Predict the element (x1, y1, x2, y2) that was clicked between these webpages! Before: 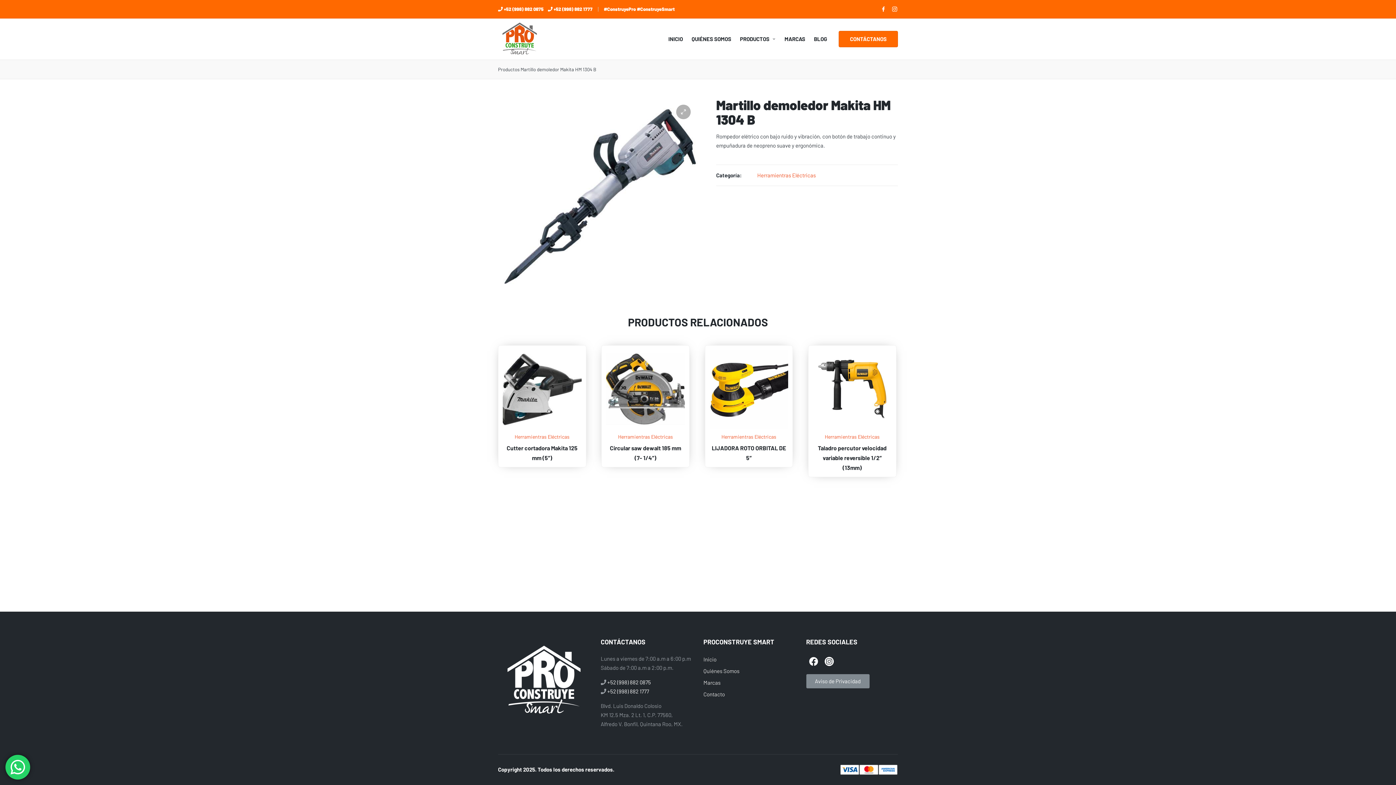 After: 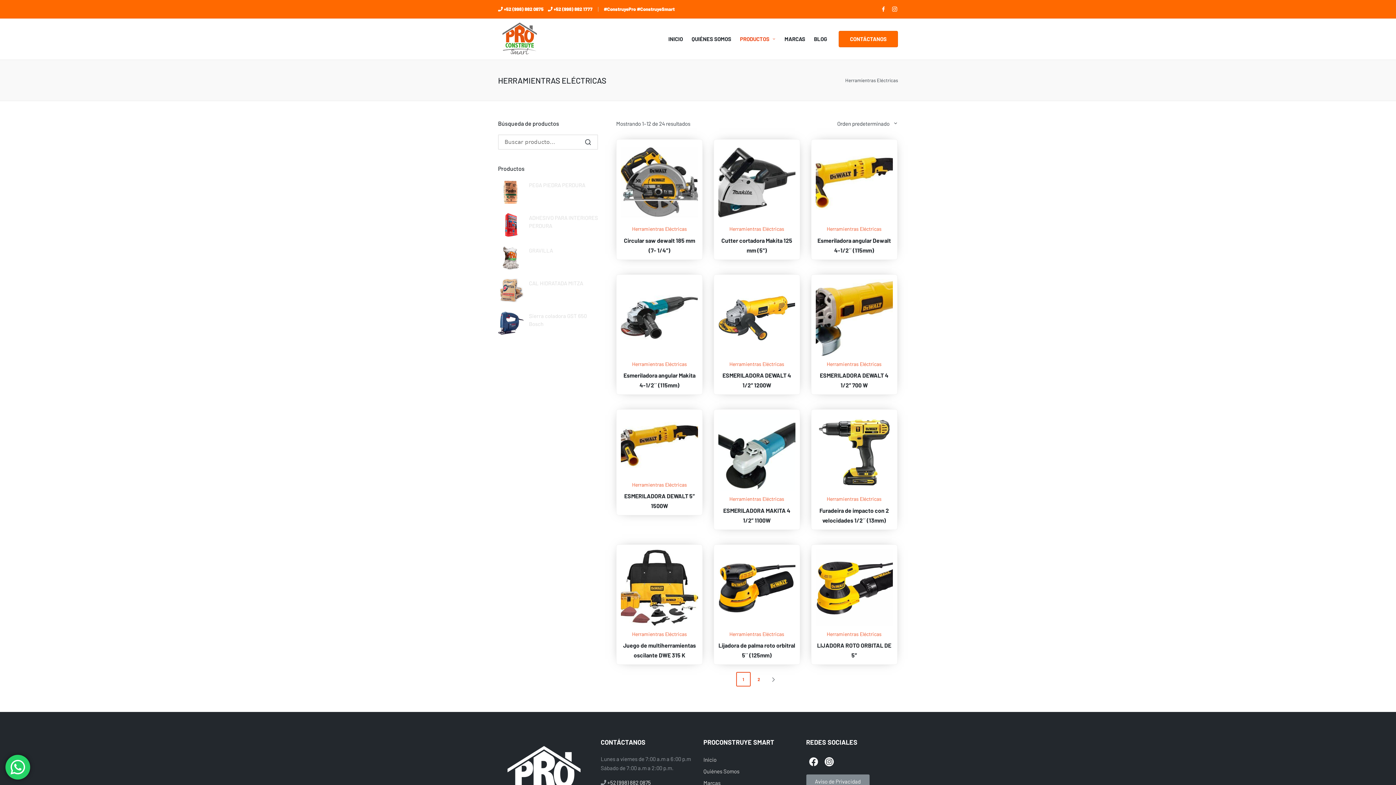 Action: label: Herramientras Eléctricas bbox: (757, 171, 816, 178)